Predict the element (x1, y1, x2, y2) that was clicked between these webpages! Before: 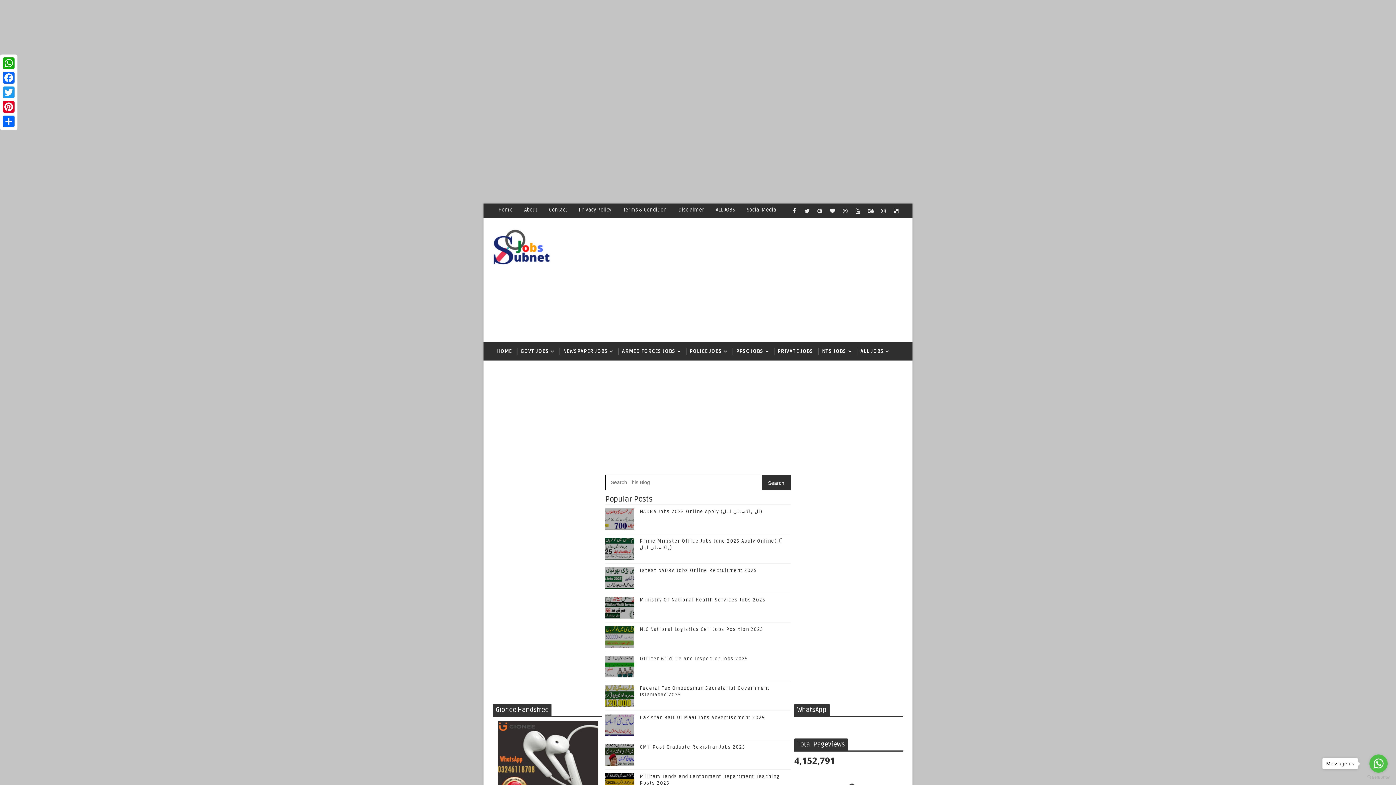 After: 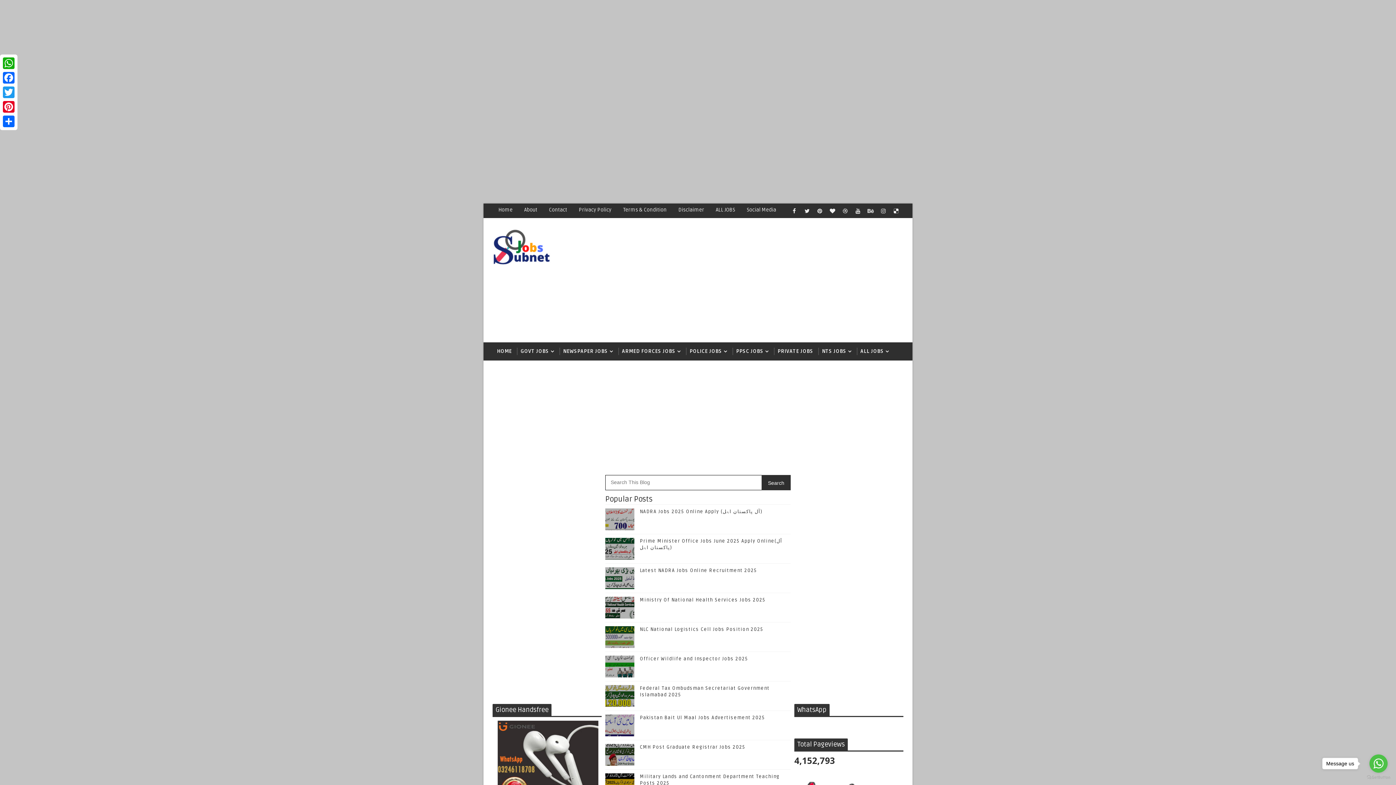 Action: bbox: (640, 568, 757, 573) label: Latest NADRA Jobs Online Recruitment 2025